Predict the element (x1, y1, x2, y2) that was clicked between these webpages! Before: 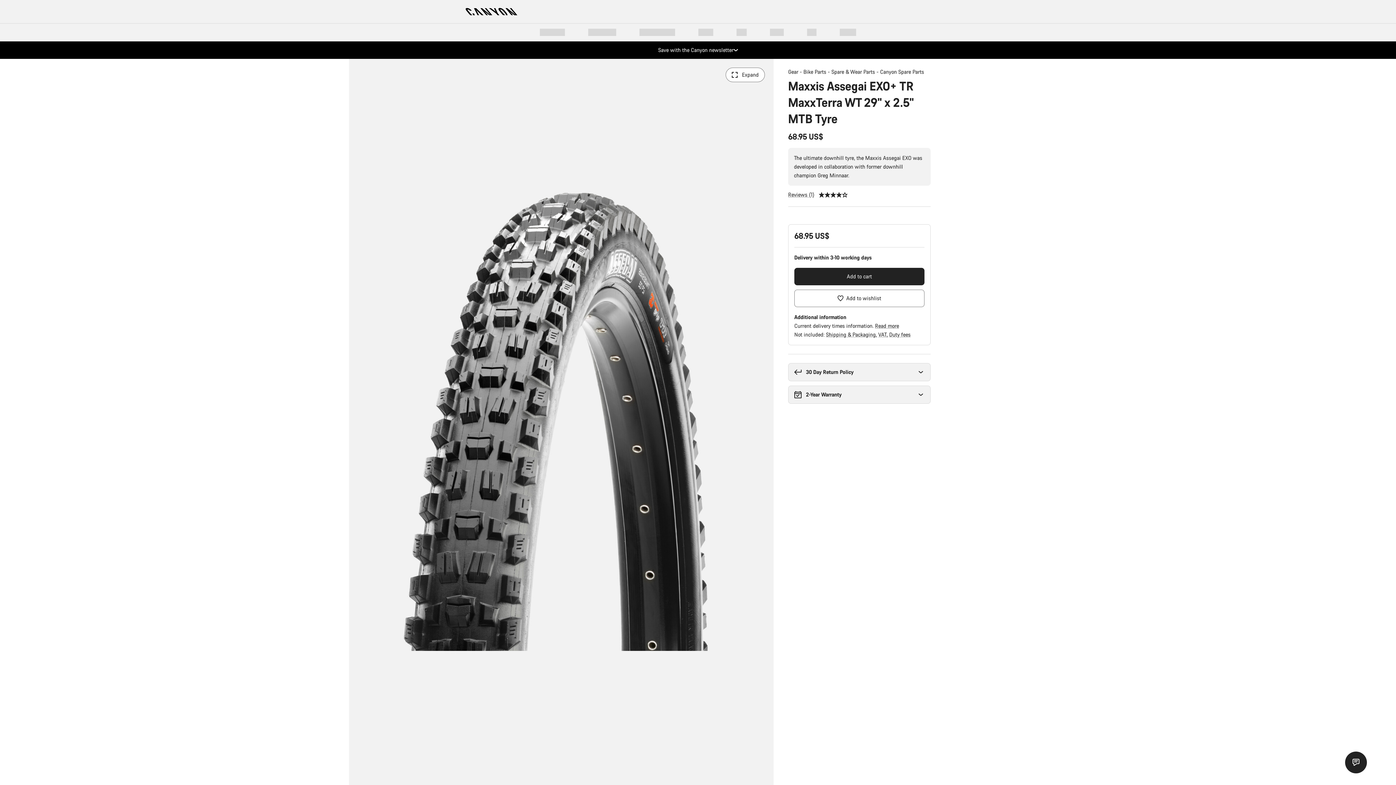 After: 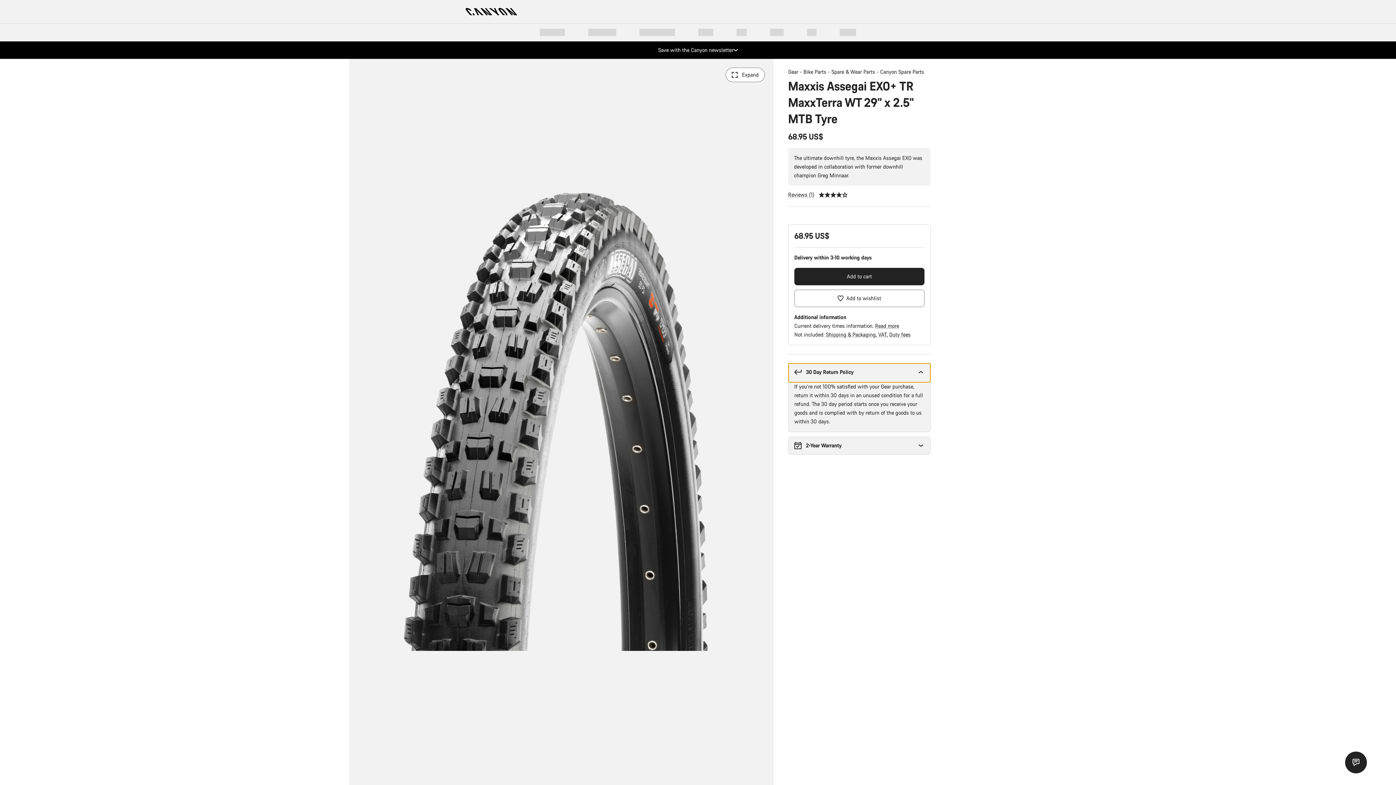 Action: bbox: (788, 363, 930, 381) label: 30 Day Return Policy